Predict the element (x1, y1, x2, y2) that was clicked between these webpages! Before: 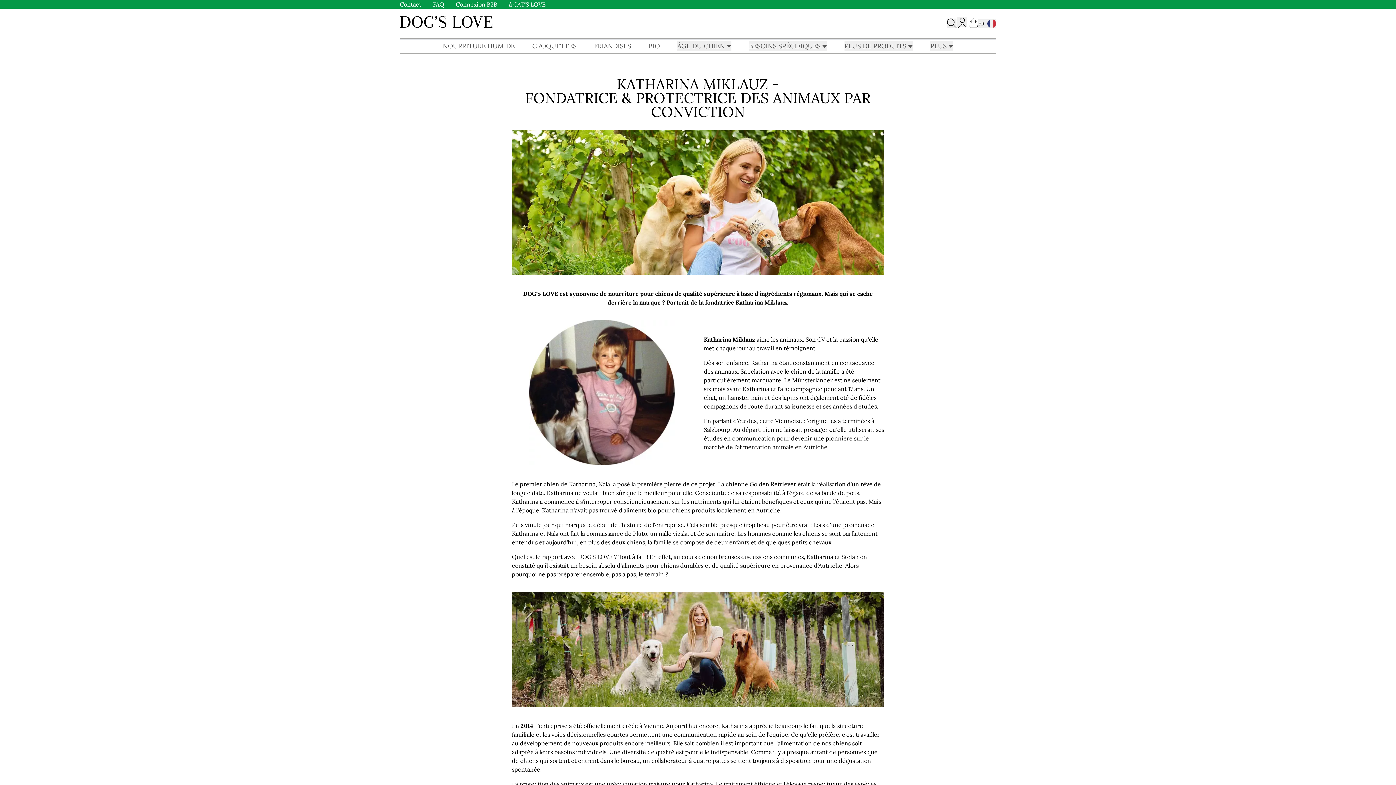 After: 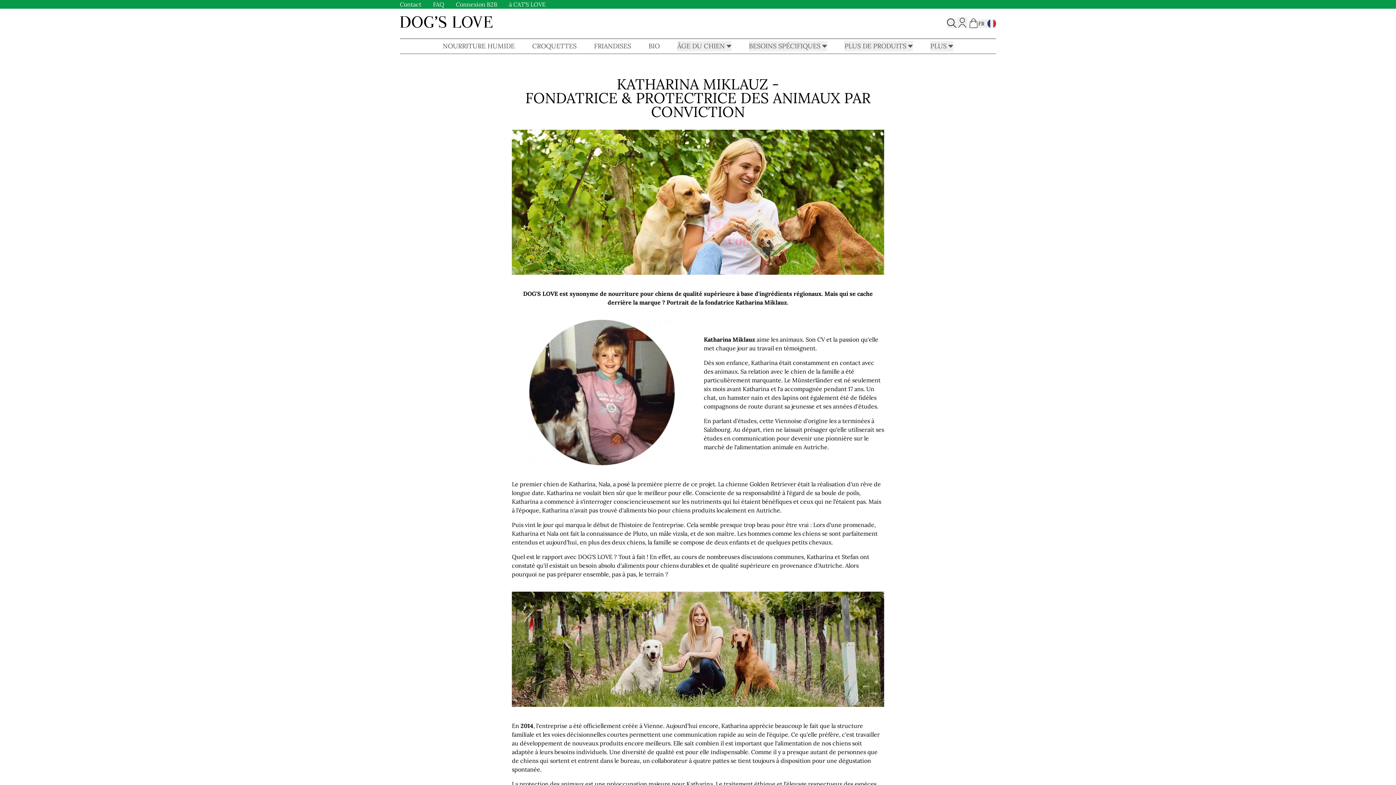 Action: bbox: (969, 18, 978, 28) label: Cart